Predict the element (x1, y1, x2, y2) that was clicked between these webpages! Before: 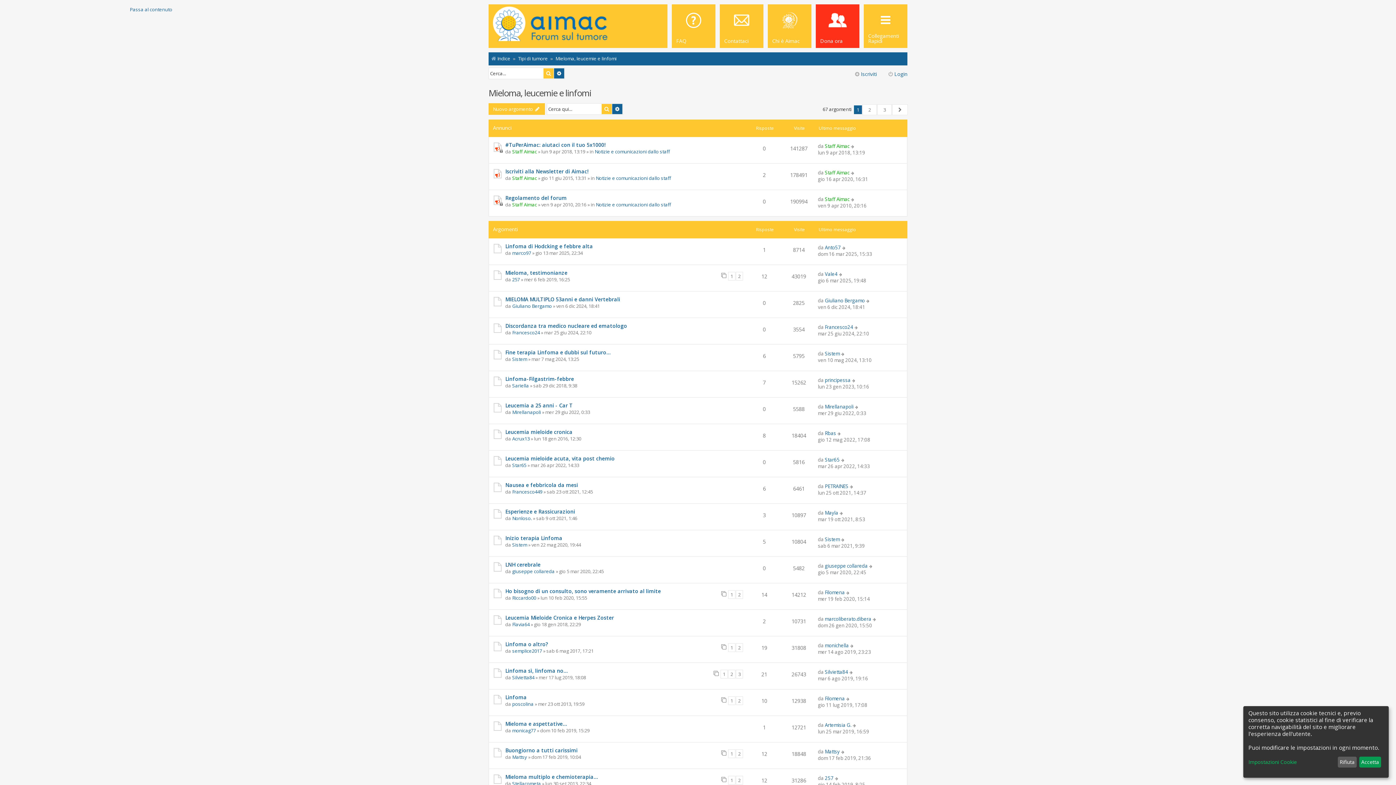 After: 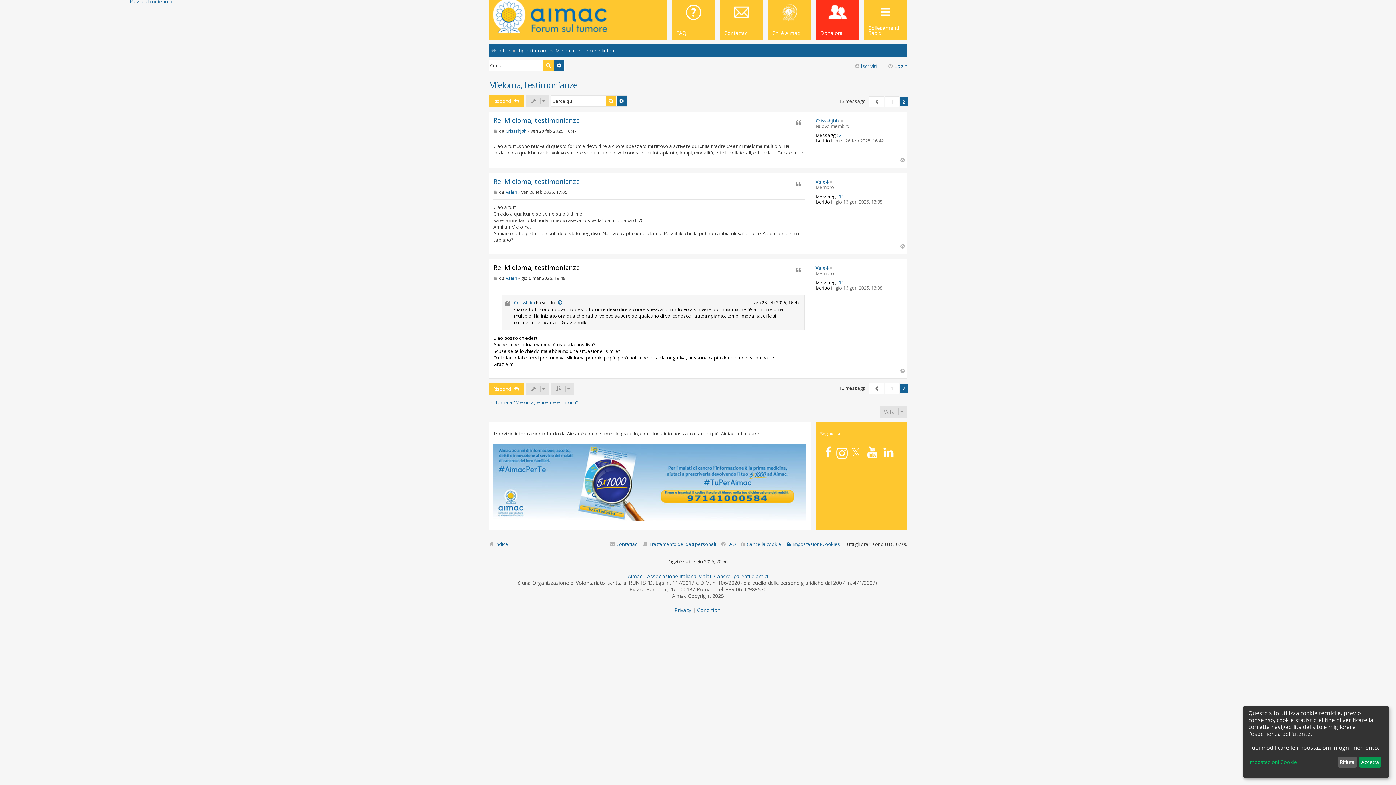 Action: bbox: (838, 270, 843, 277)